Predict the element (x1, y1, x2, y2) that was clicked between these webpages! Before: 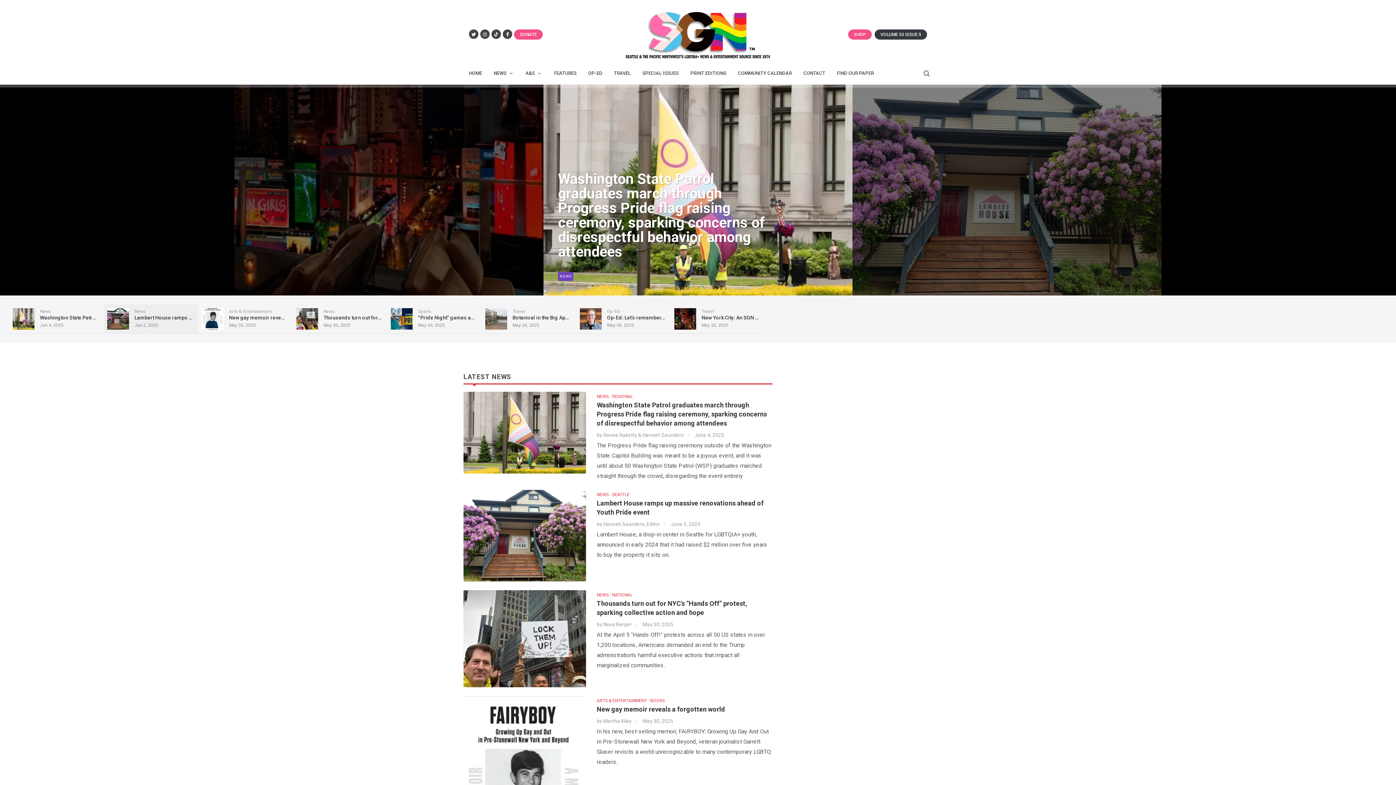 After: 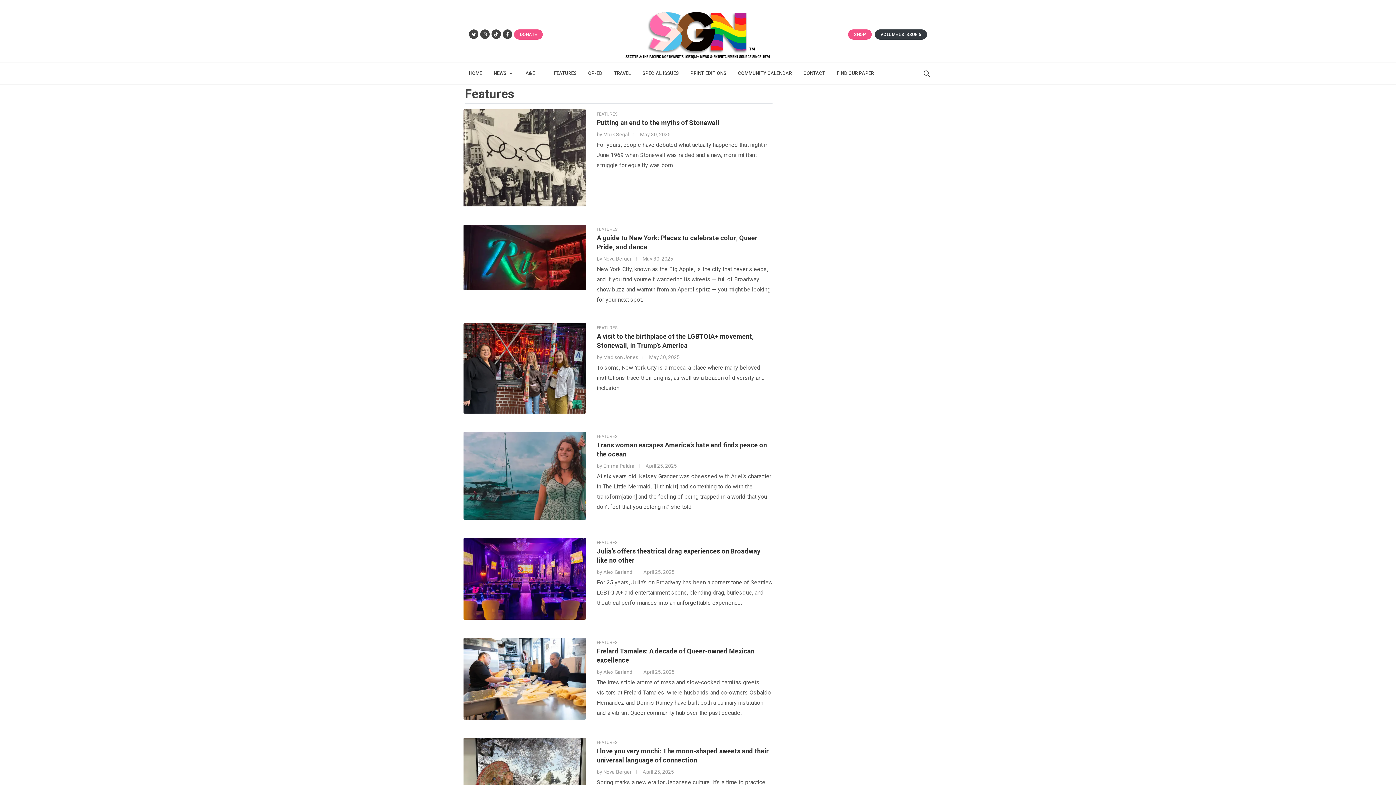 Action: bbox: (548, 62, 582, 84) label: FEATURES